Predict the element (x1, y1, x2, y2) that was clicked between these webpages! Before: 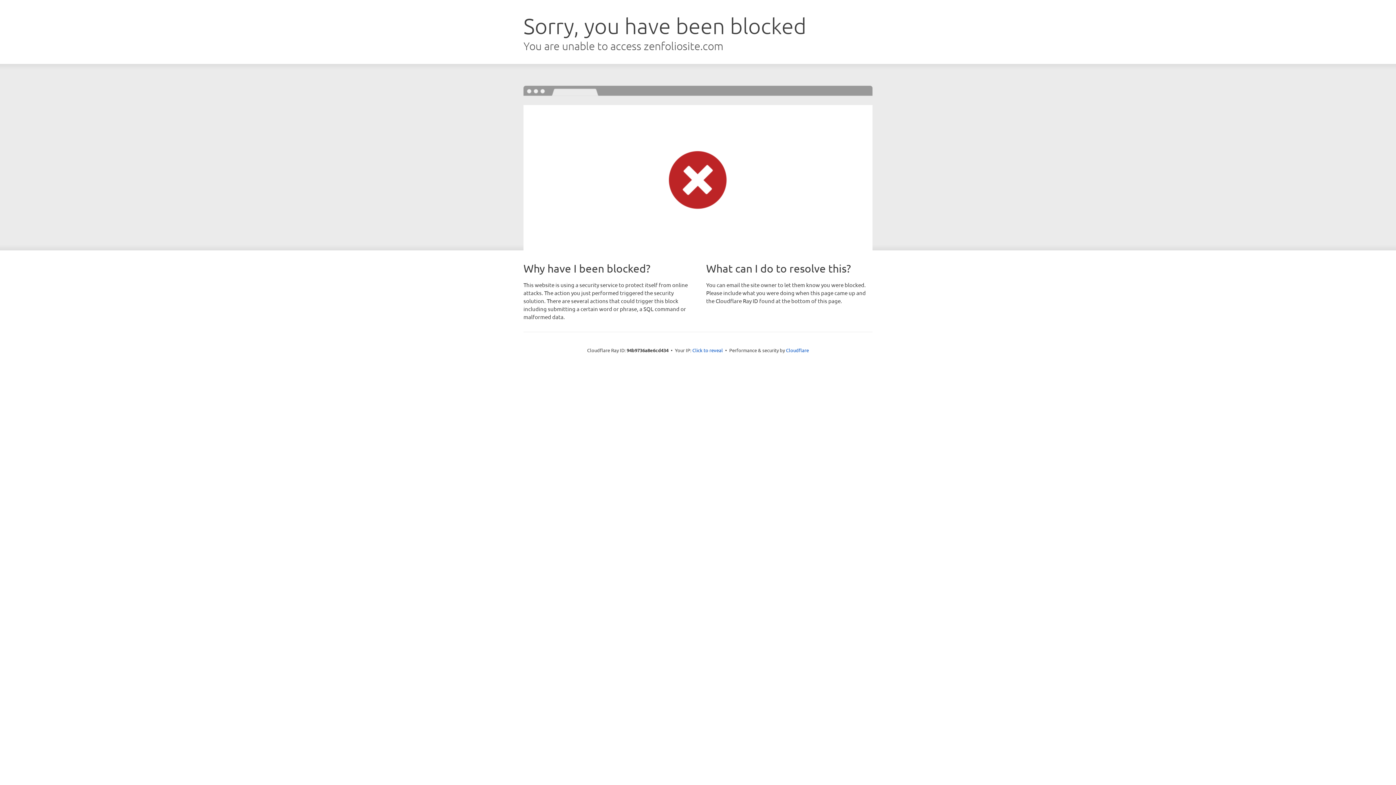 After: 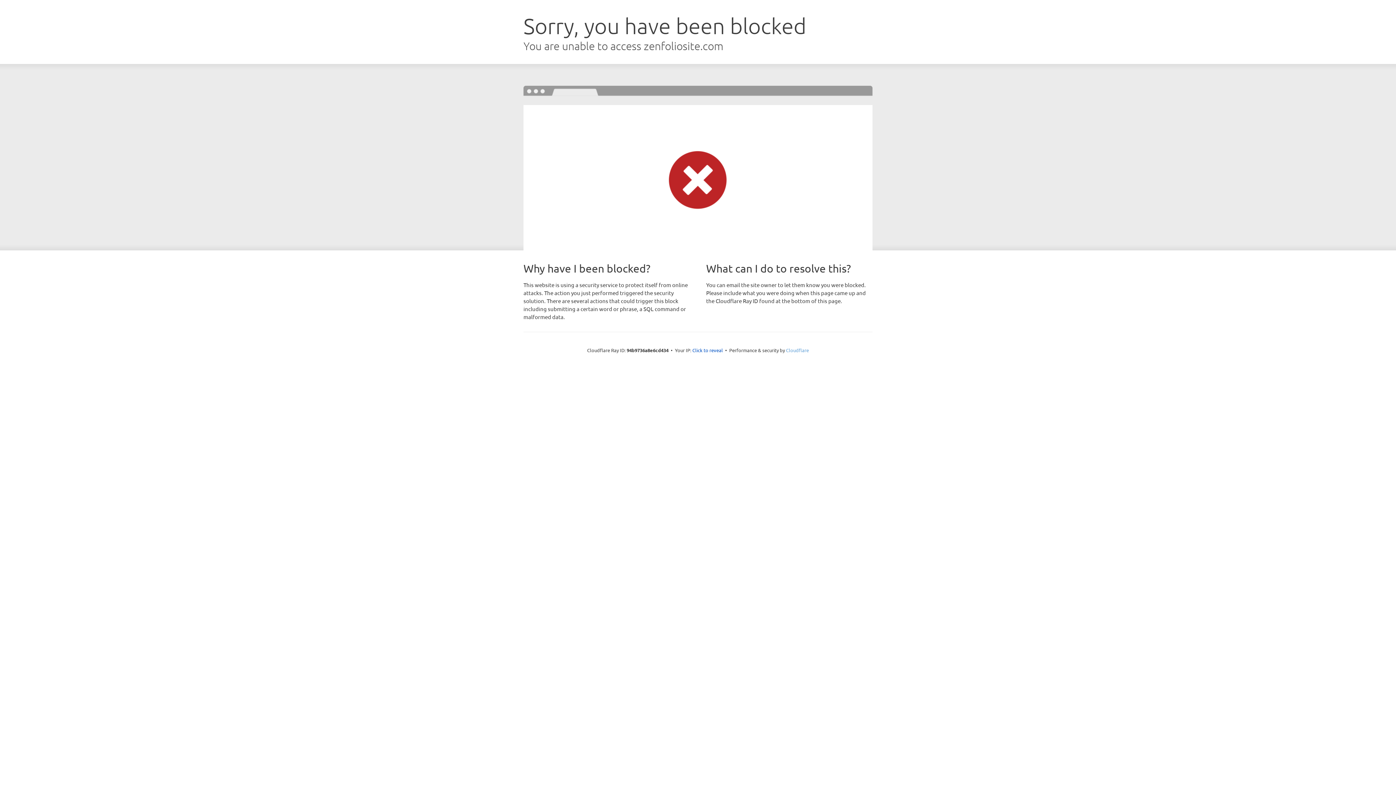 Action: label: Cloudflare bbox: (786, 347, 809, 353)